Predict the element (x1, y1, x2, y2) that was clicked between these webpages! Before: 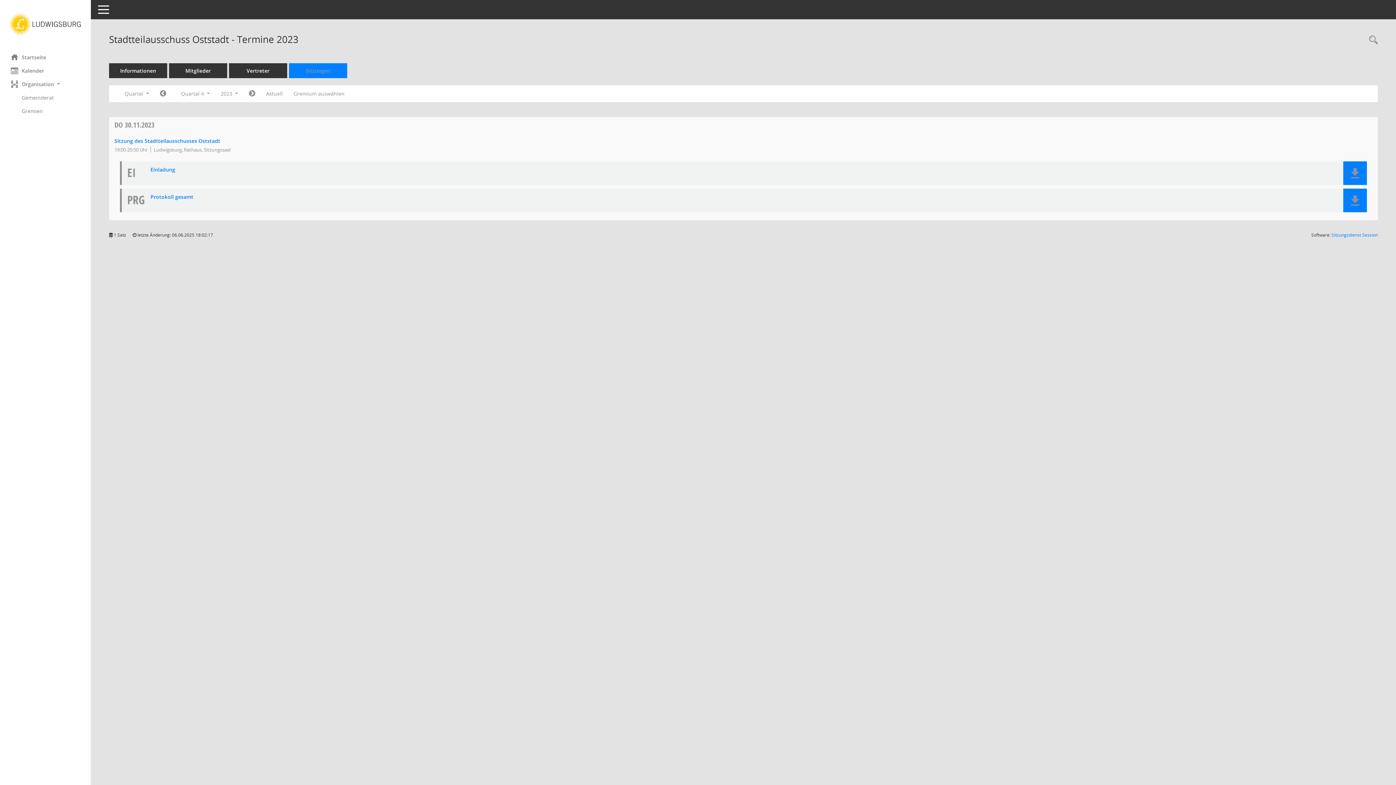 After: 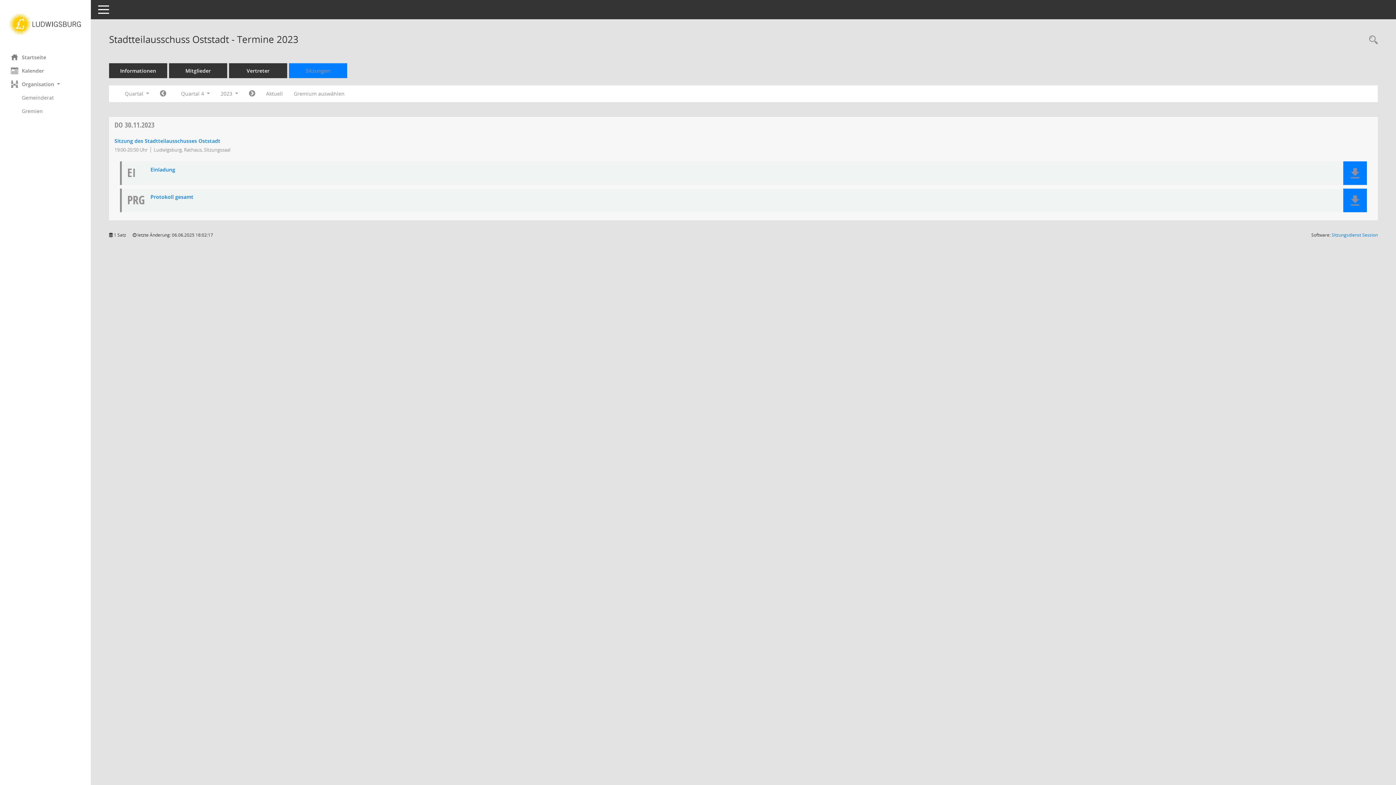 Action: bbox: (114, 120, 154, 129) label: DO 30.11.2023